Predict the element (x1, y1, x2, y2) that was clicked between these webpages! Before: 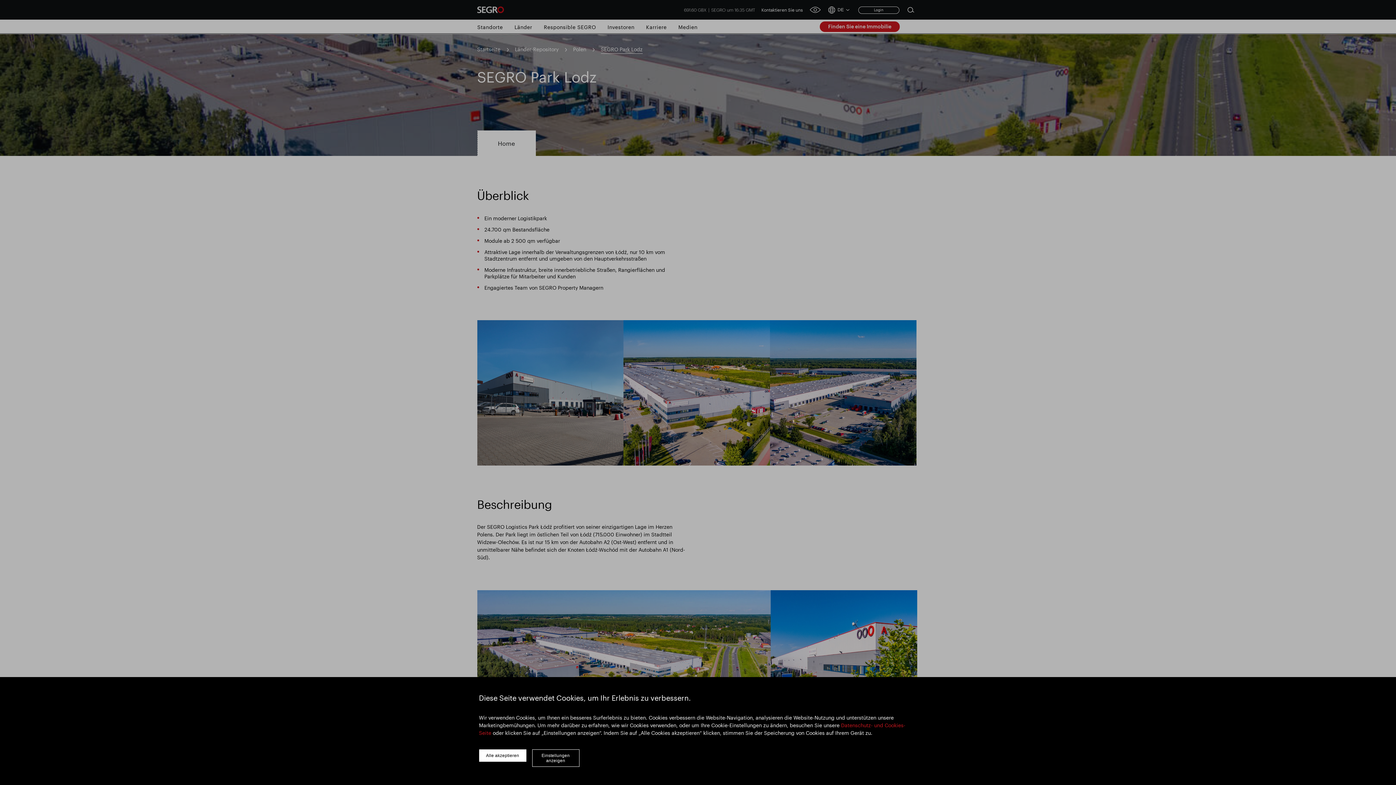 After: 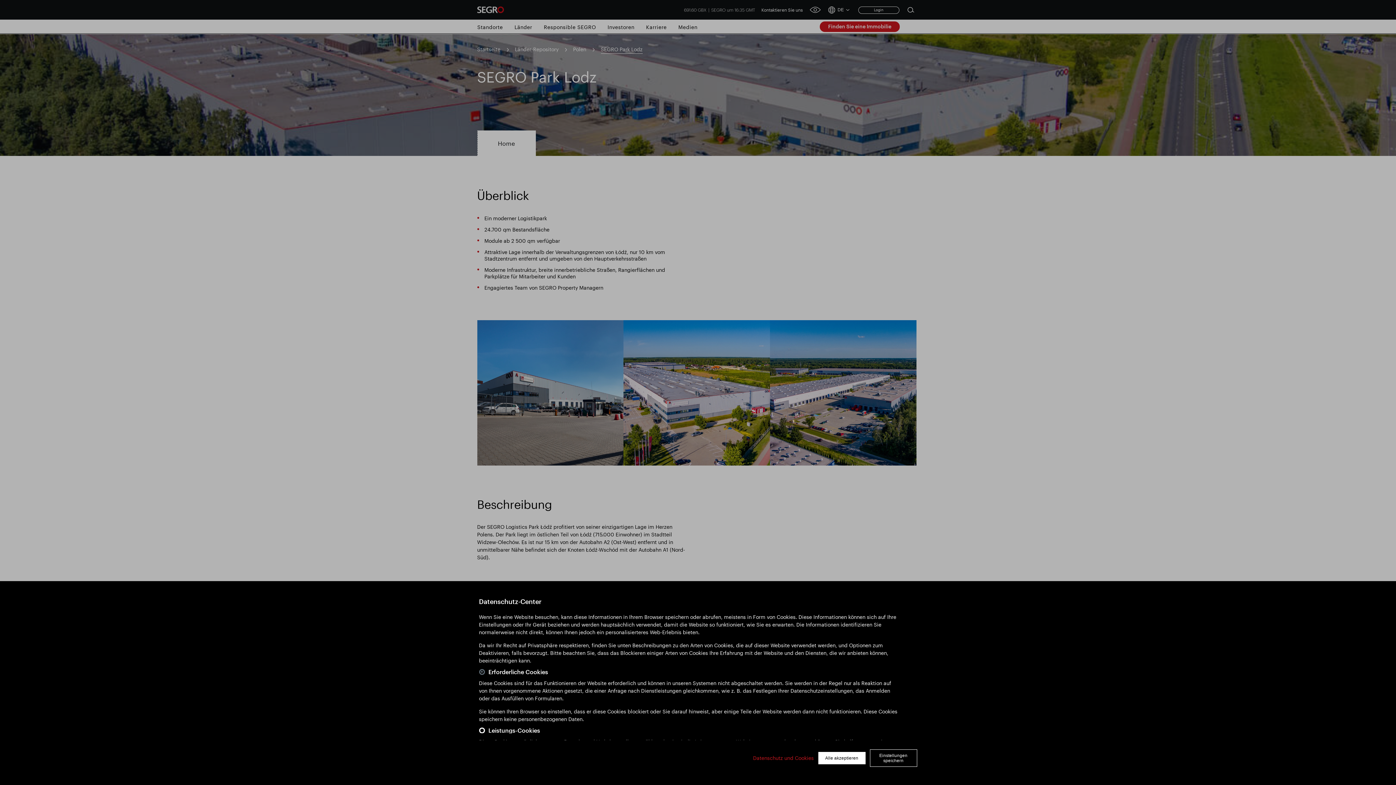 Action: bbox: (532, 749, 579, 767) label: Einstellungen anzeigen